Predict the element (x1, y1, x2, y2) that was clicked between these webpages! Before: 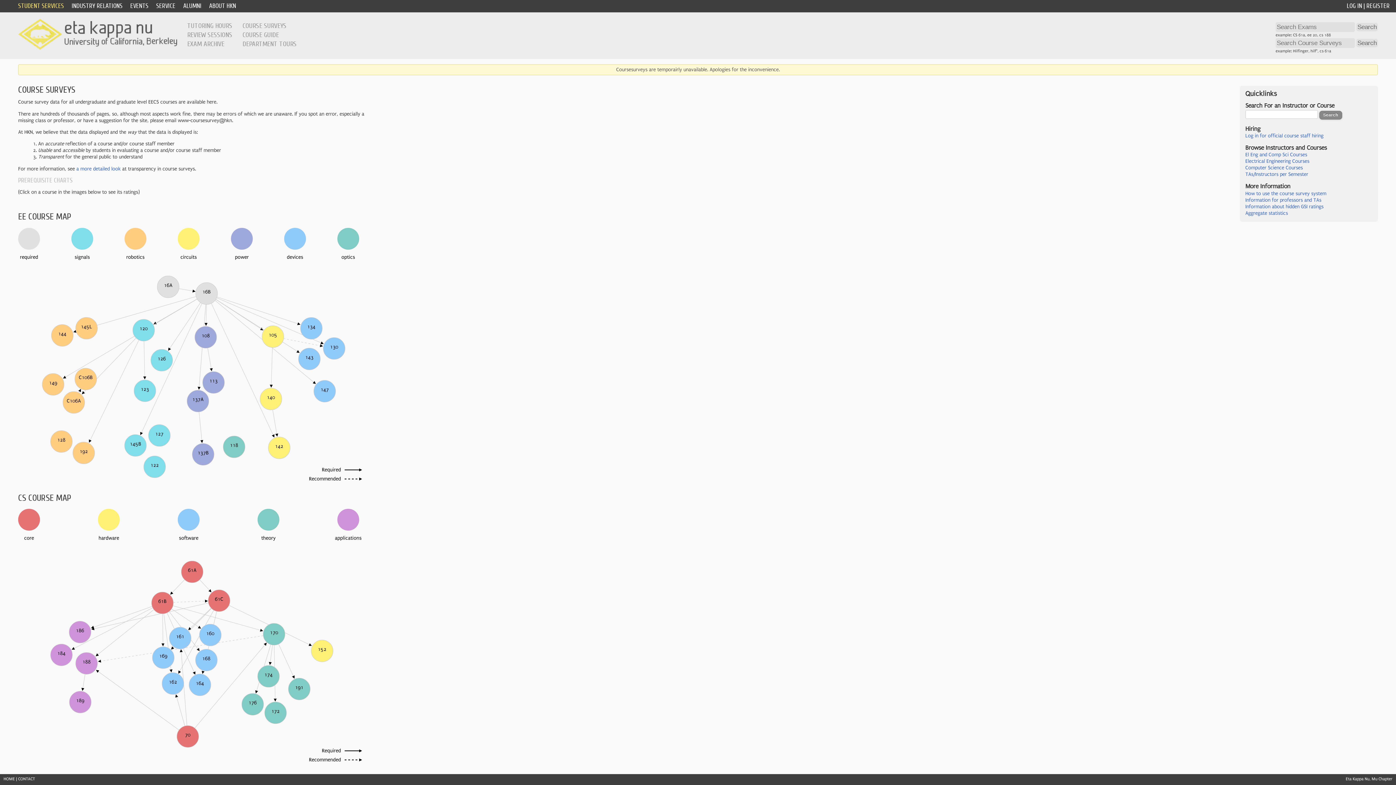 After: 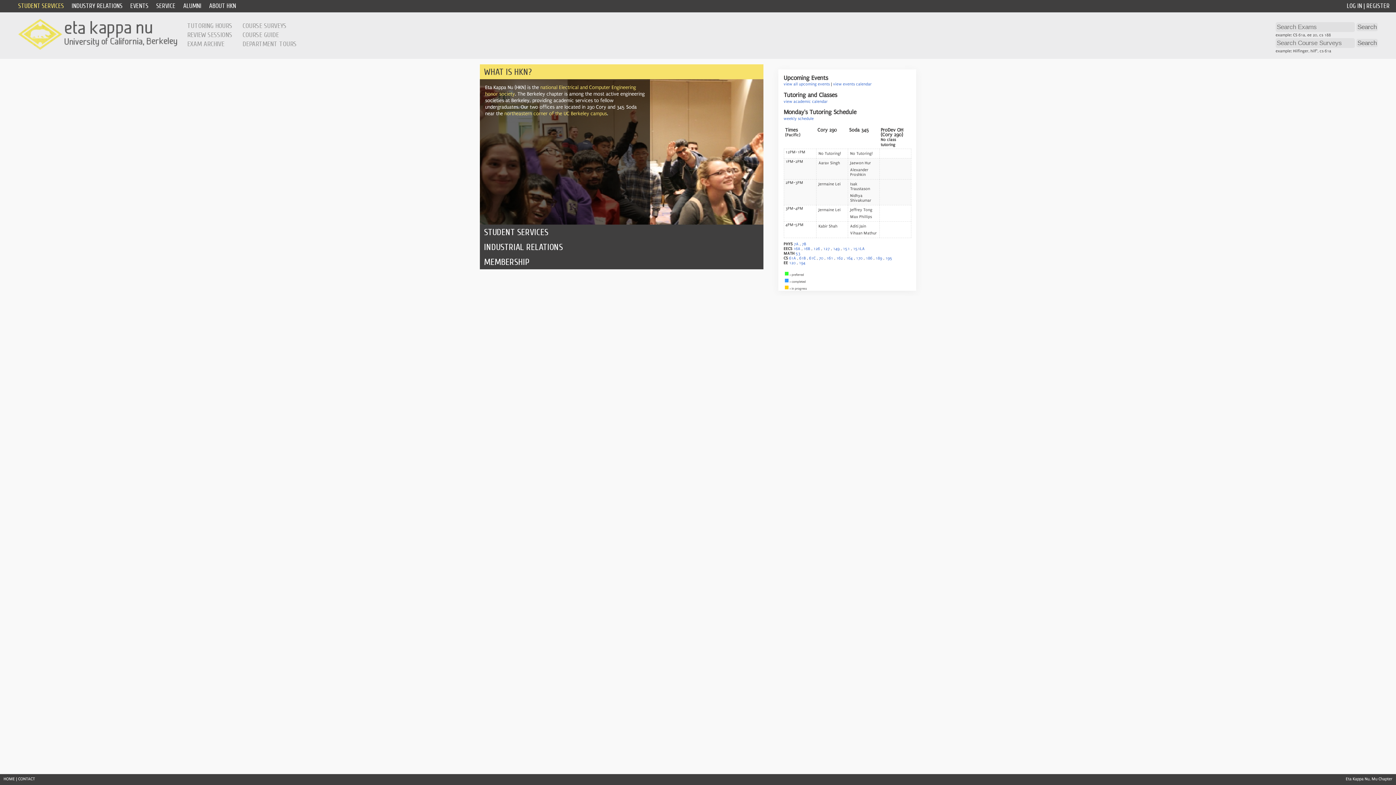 Action: bbox: (3, 777, 14, 781) label: HOME